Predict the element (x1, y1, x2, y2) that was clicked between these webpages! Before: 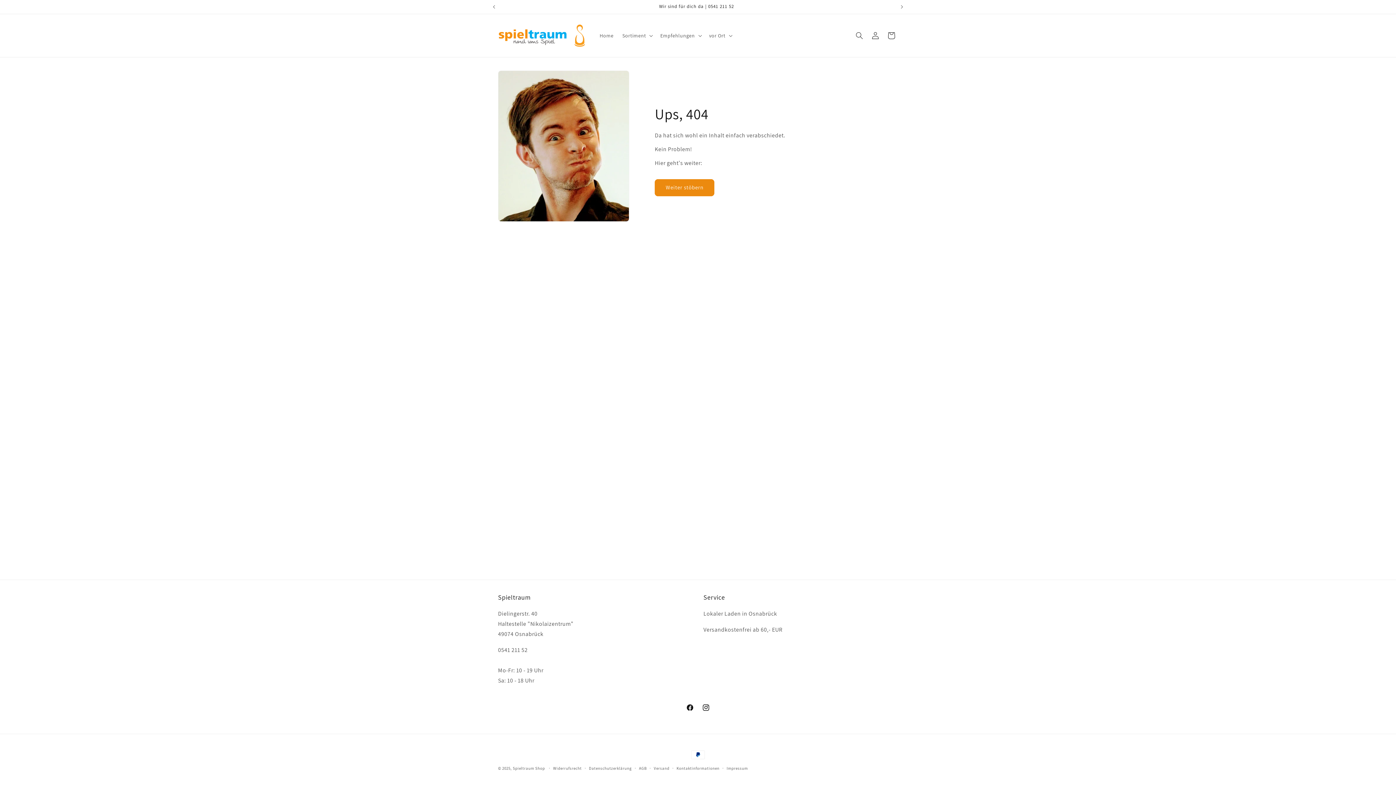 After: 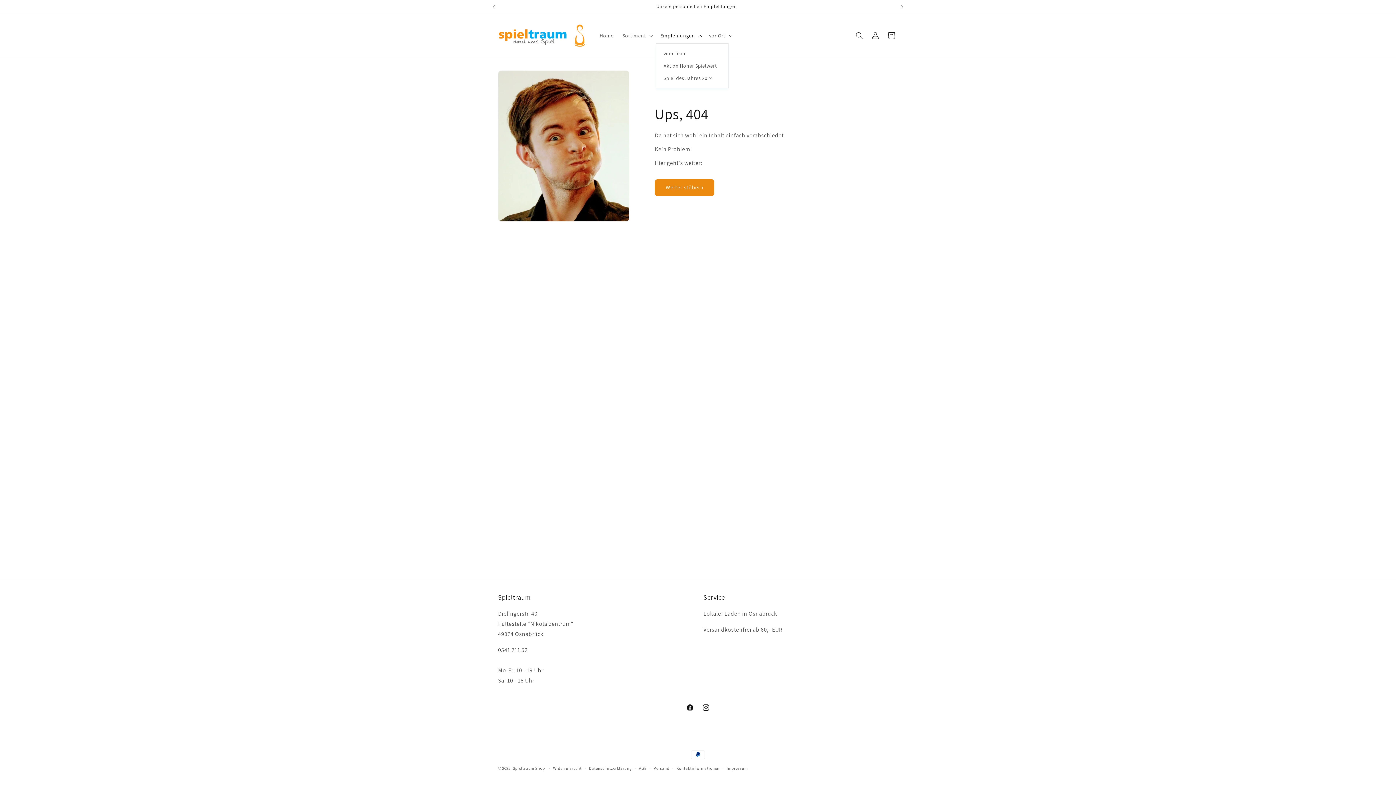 Action: label: Empfehlungen bbox: (656, 27, 704, 43)